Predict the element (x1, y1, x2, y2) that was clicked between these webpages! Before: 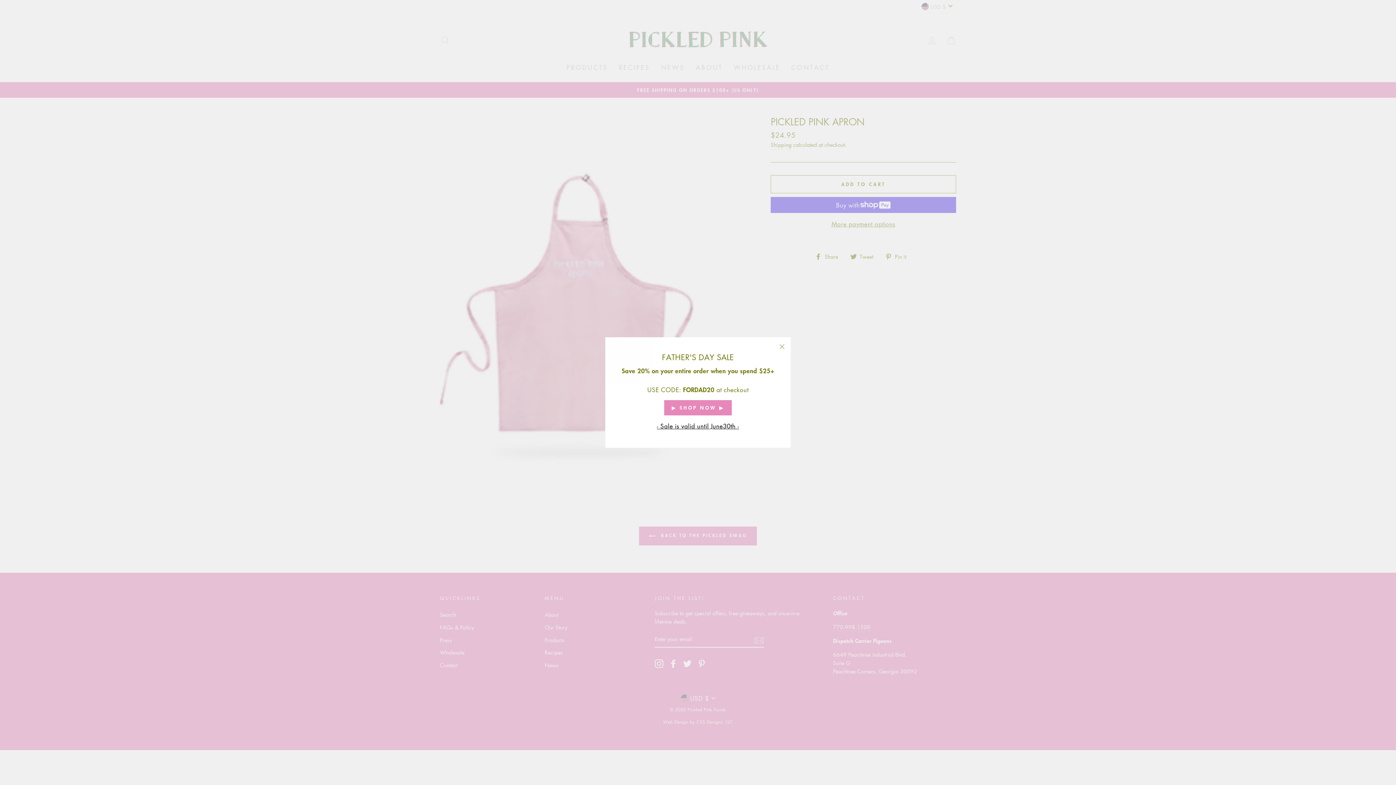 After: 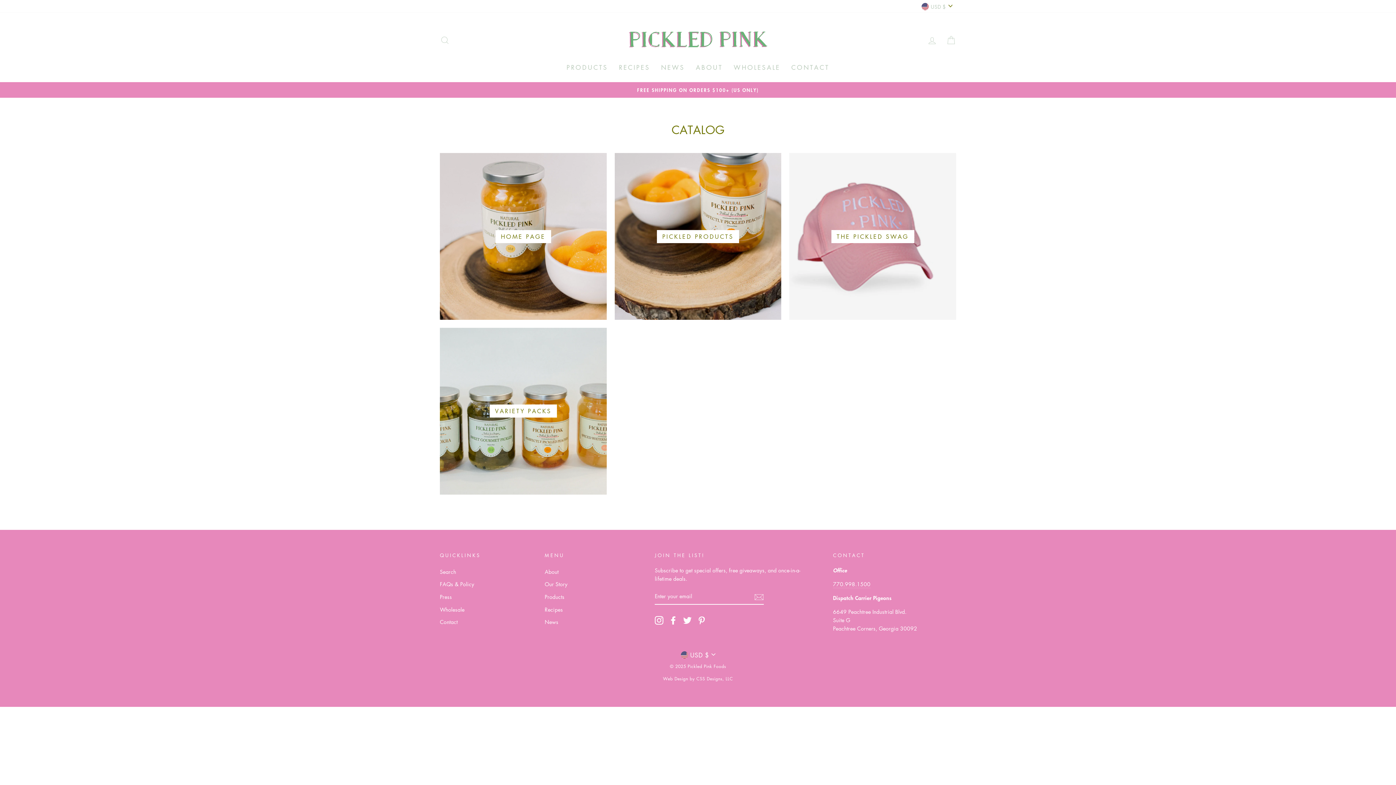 Action: bbox: (664, 401, 732, 416) label: ▶︎ SHOP NOW ▶︎